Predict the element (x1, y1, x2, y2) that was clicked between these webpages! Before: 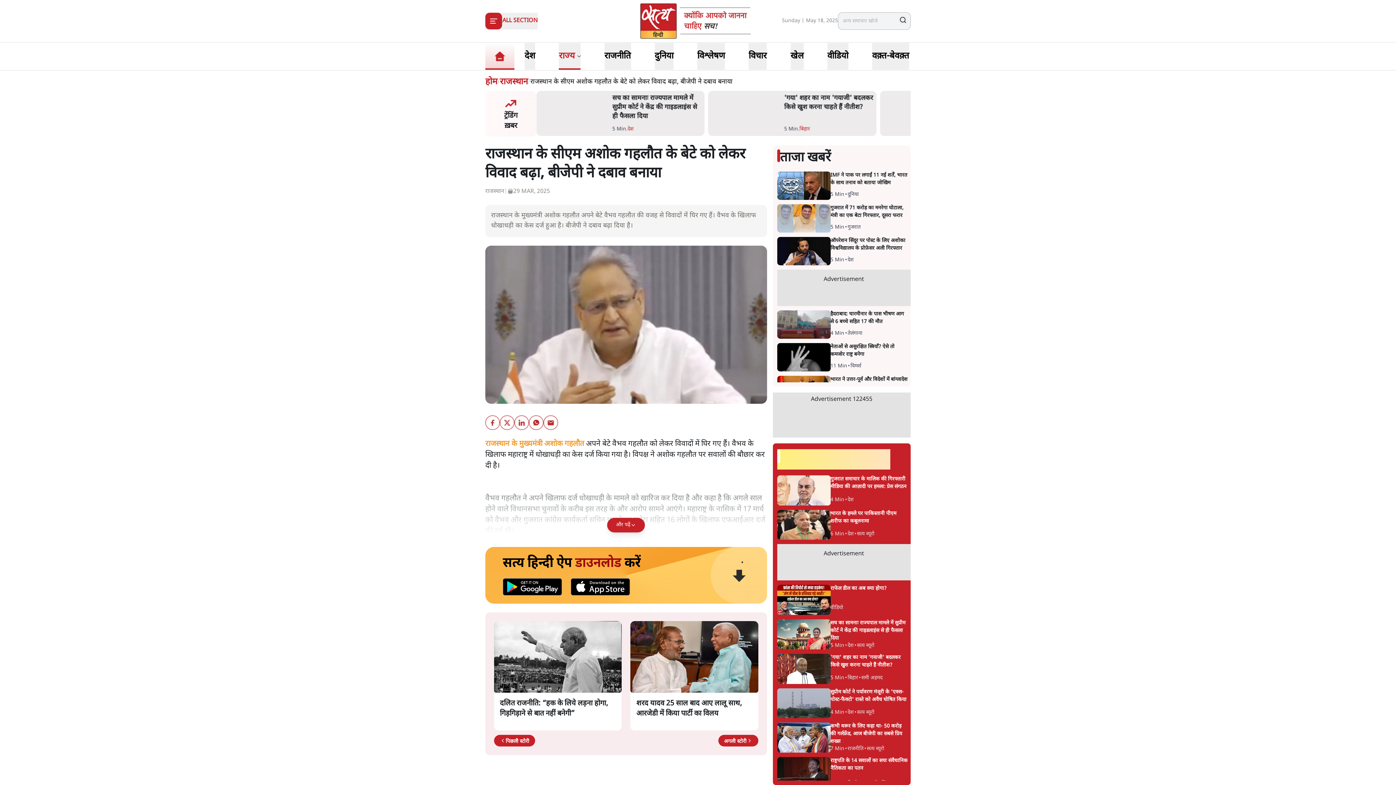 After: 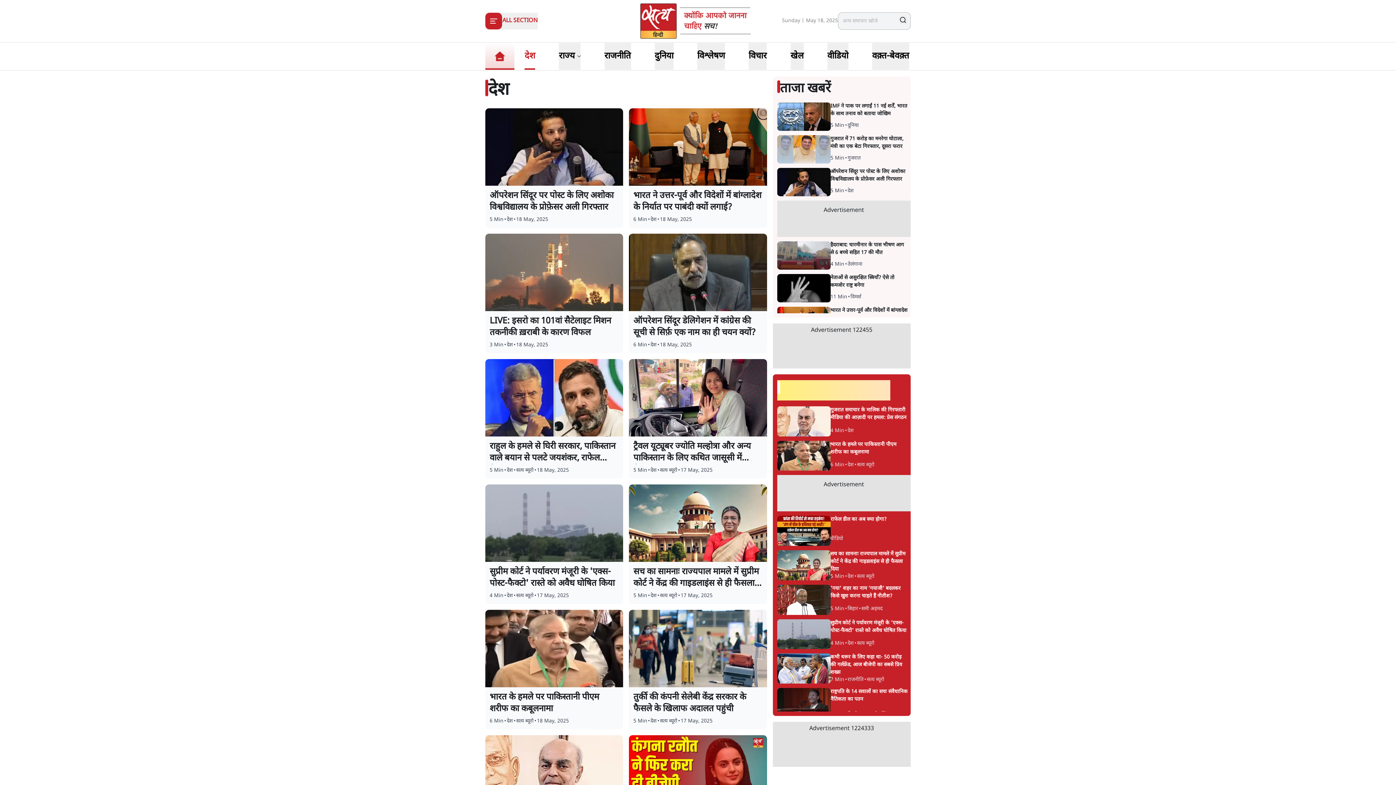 Action: label: देश bbox: (524, 42, 535, 69)